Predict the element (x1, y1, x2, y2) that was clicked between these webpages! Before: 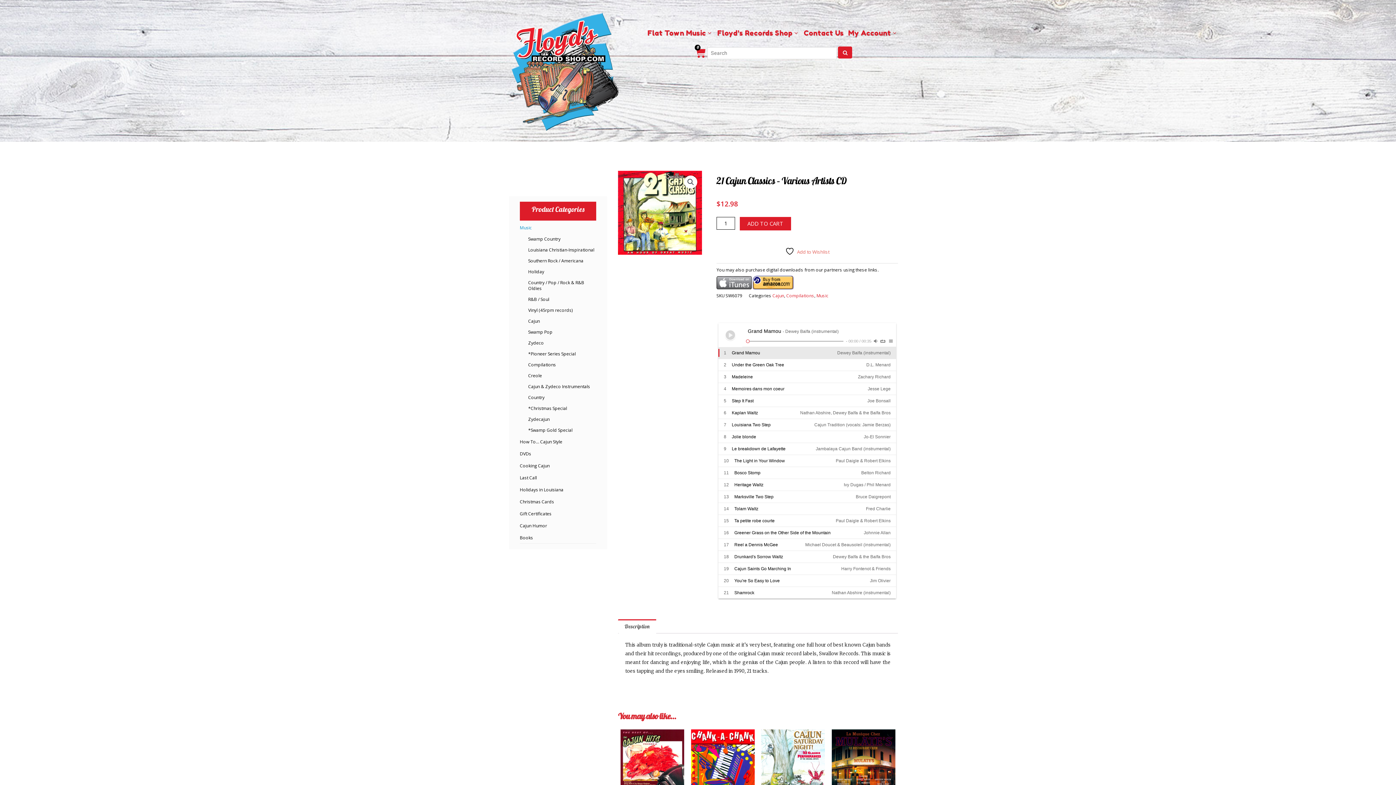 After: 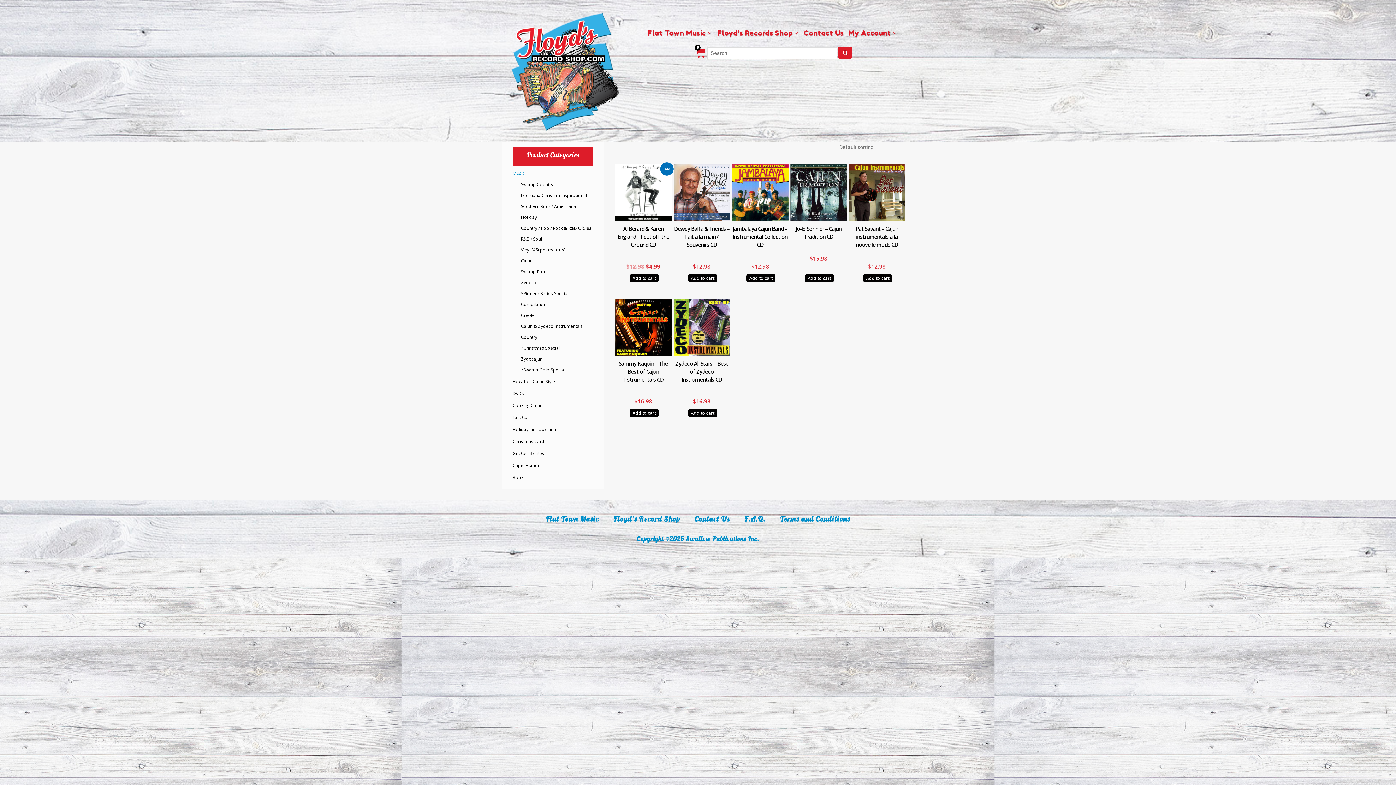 Action: label: Cajun & Zydeco Instrumentals bbox: (528, 383, 590, 389)